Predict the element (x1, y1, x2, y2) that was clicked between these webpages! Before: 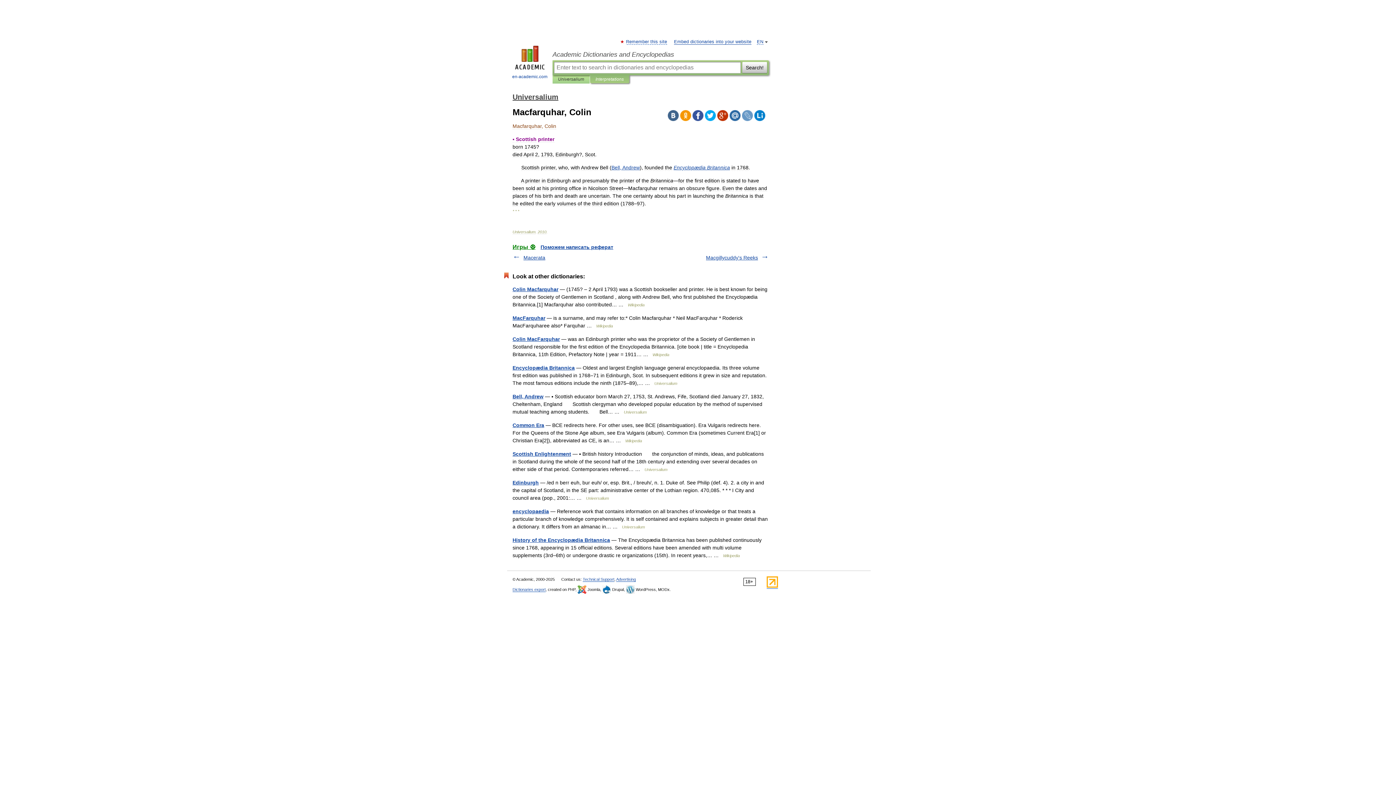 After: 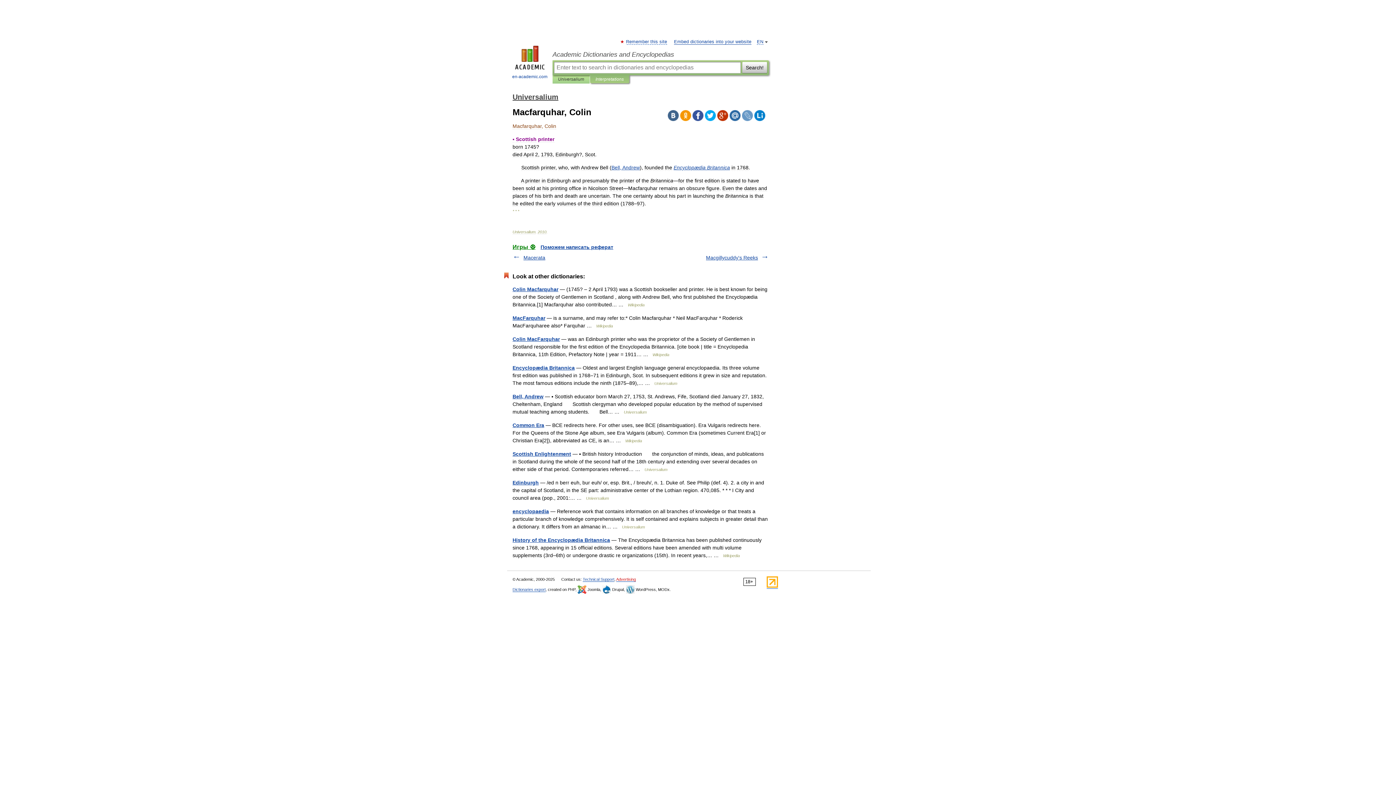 Action: label: Advertising bbox: (616, 577, 636, 582)